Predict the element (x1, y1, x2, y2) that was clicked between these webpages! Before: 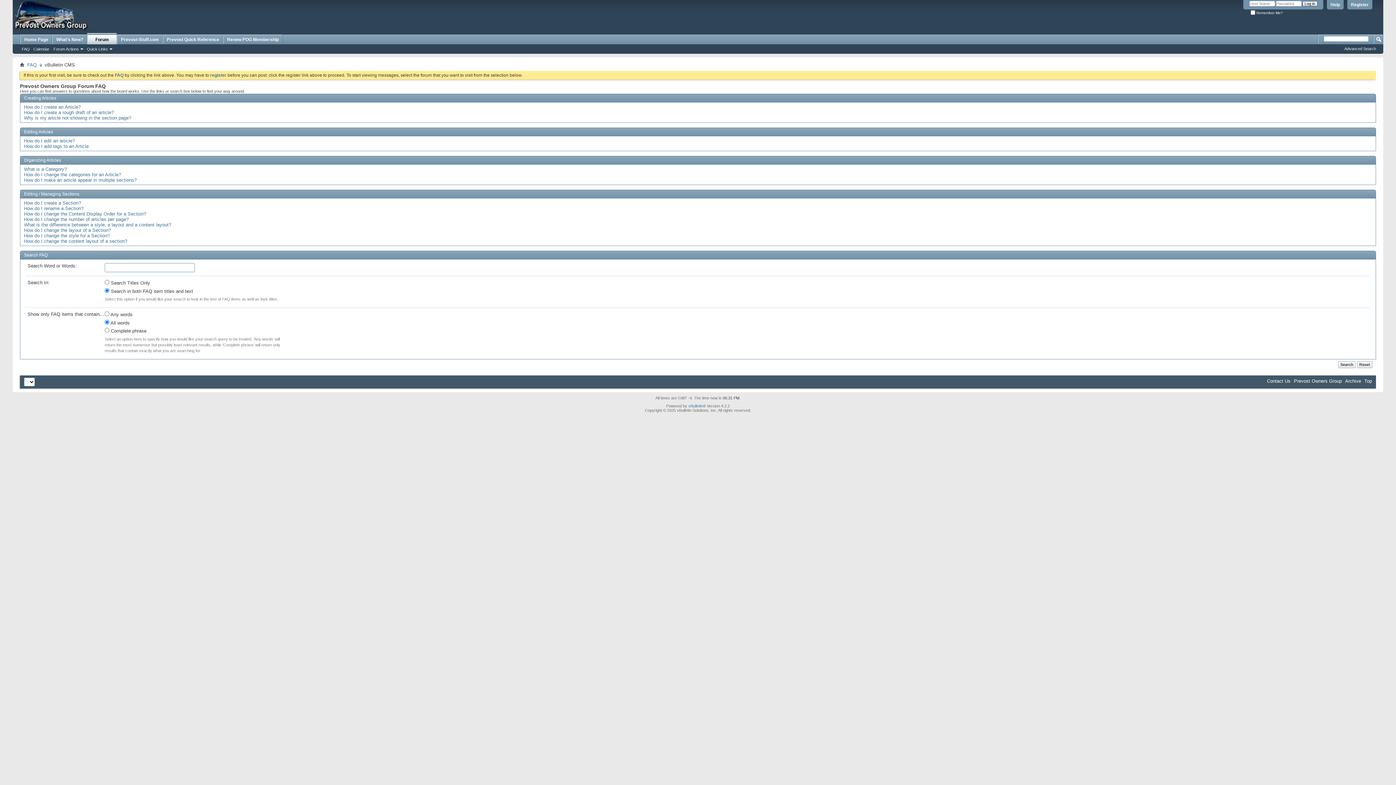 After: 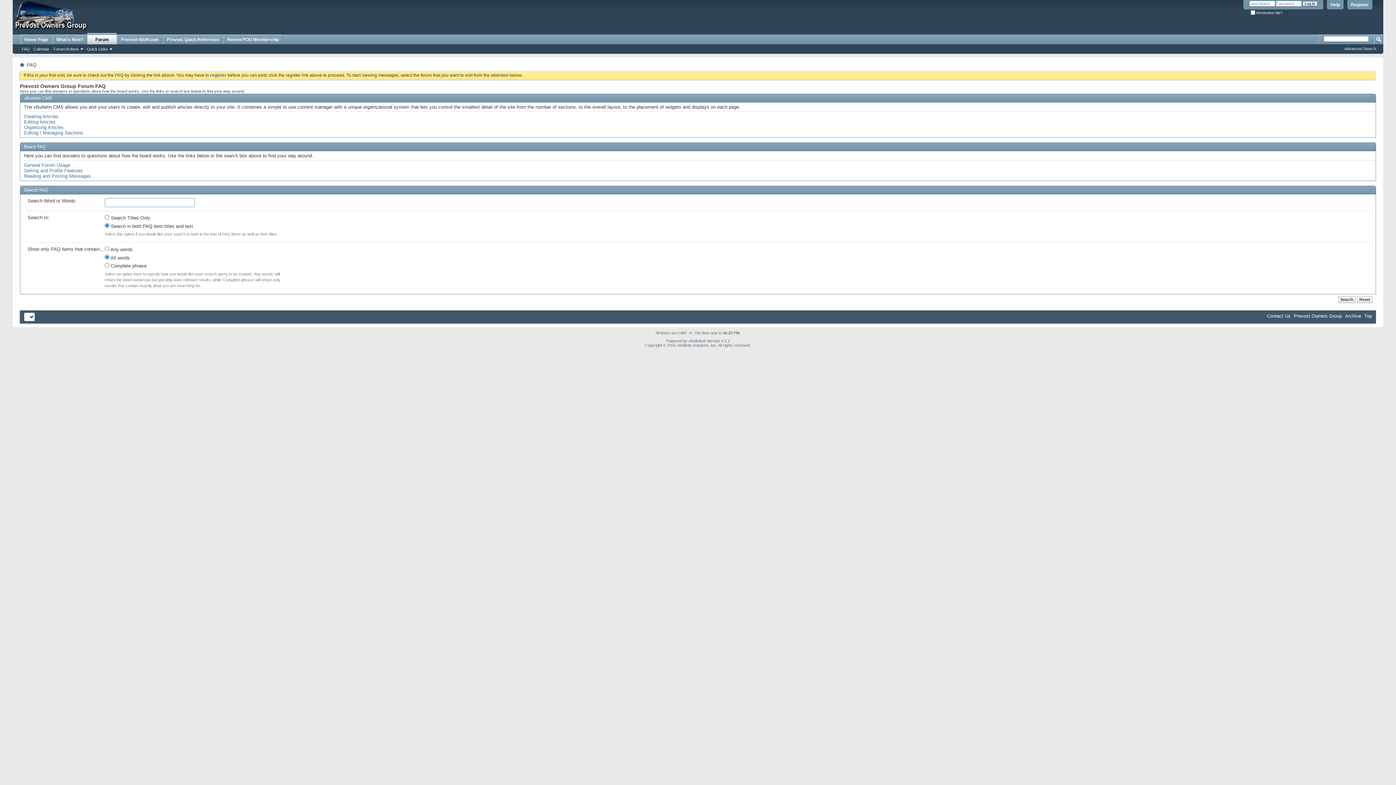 Action: bbox: (1327, 0, 1344, 9) label: Help